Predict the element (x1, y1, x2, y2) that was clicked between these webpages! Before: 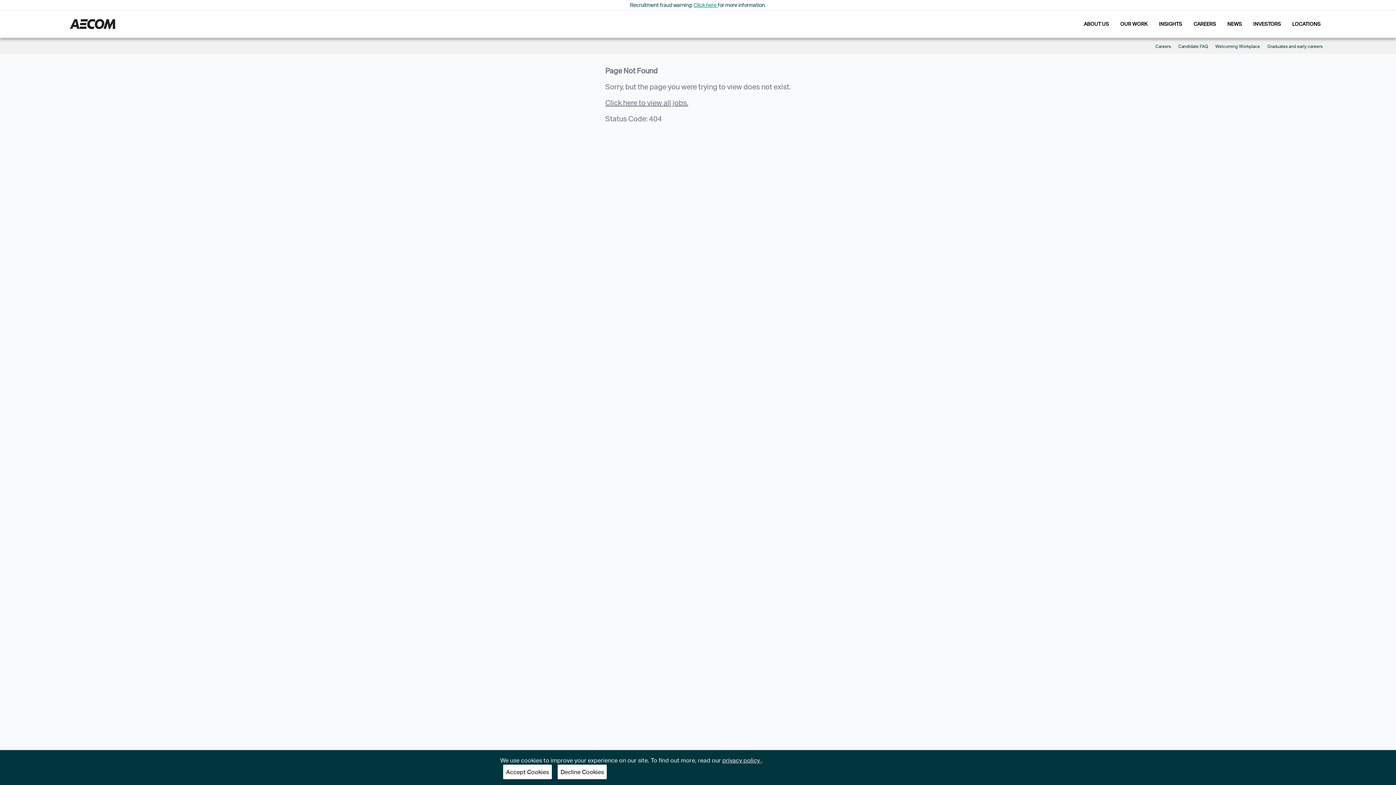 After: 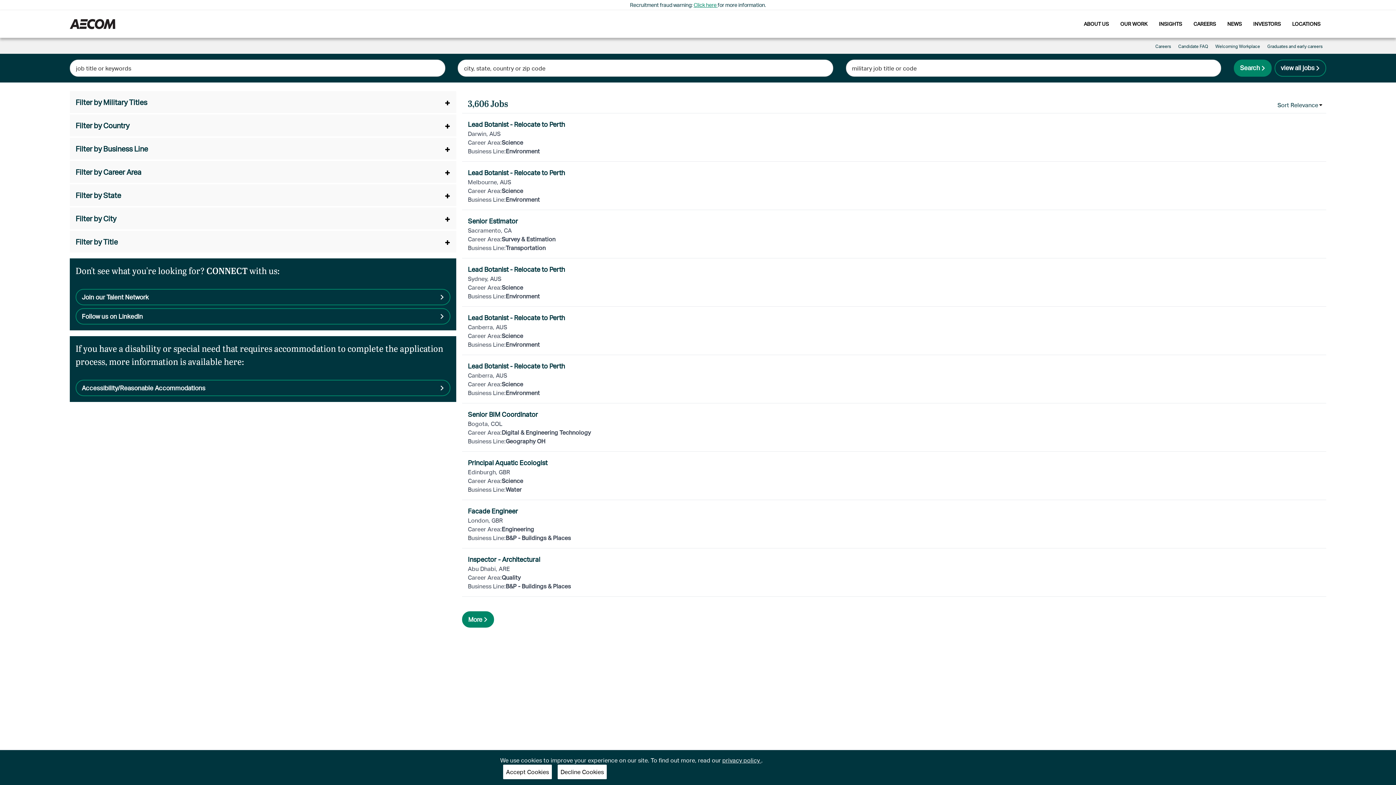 Action: bbox: (605, 97, 688, 107) label: Click here to view all jobs.